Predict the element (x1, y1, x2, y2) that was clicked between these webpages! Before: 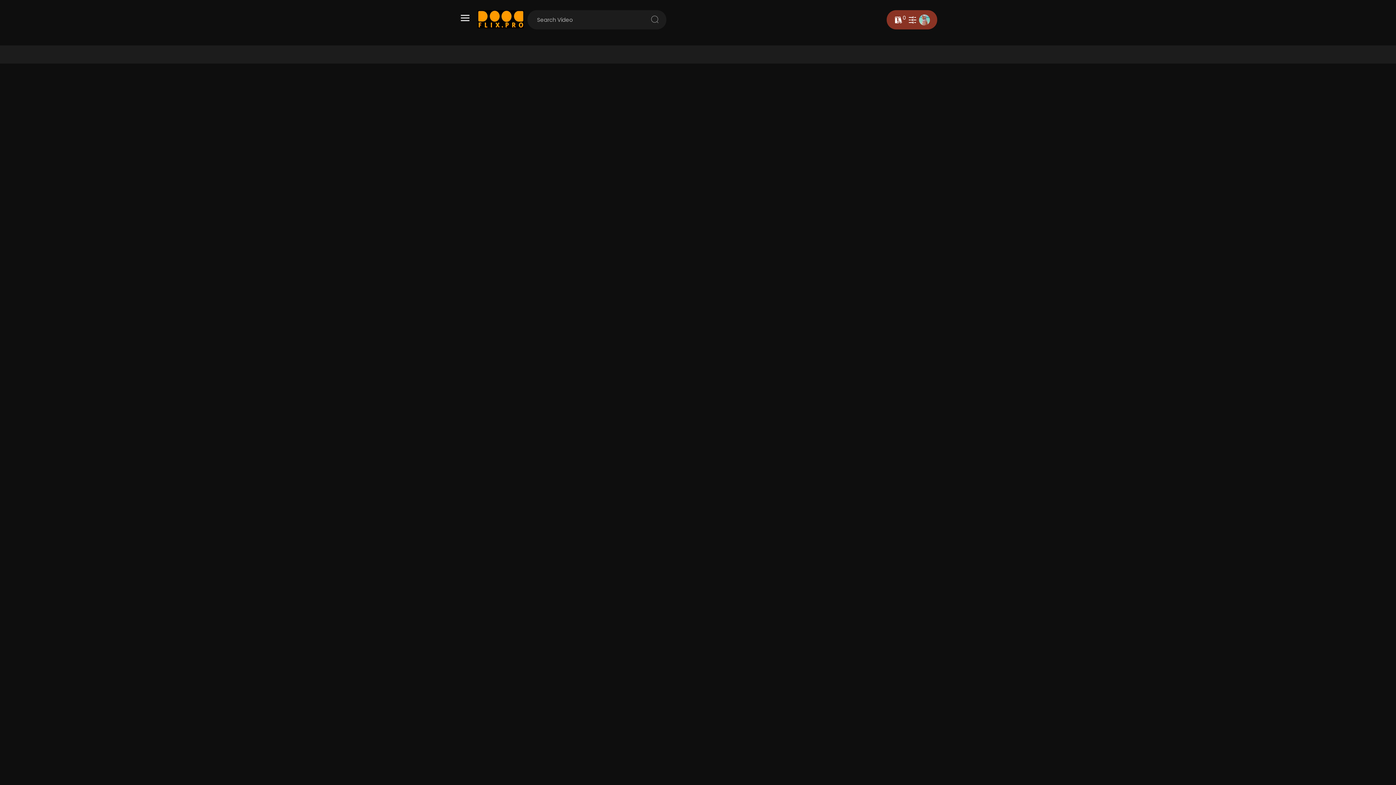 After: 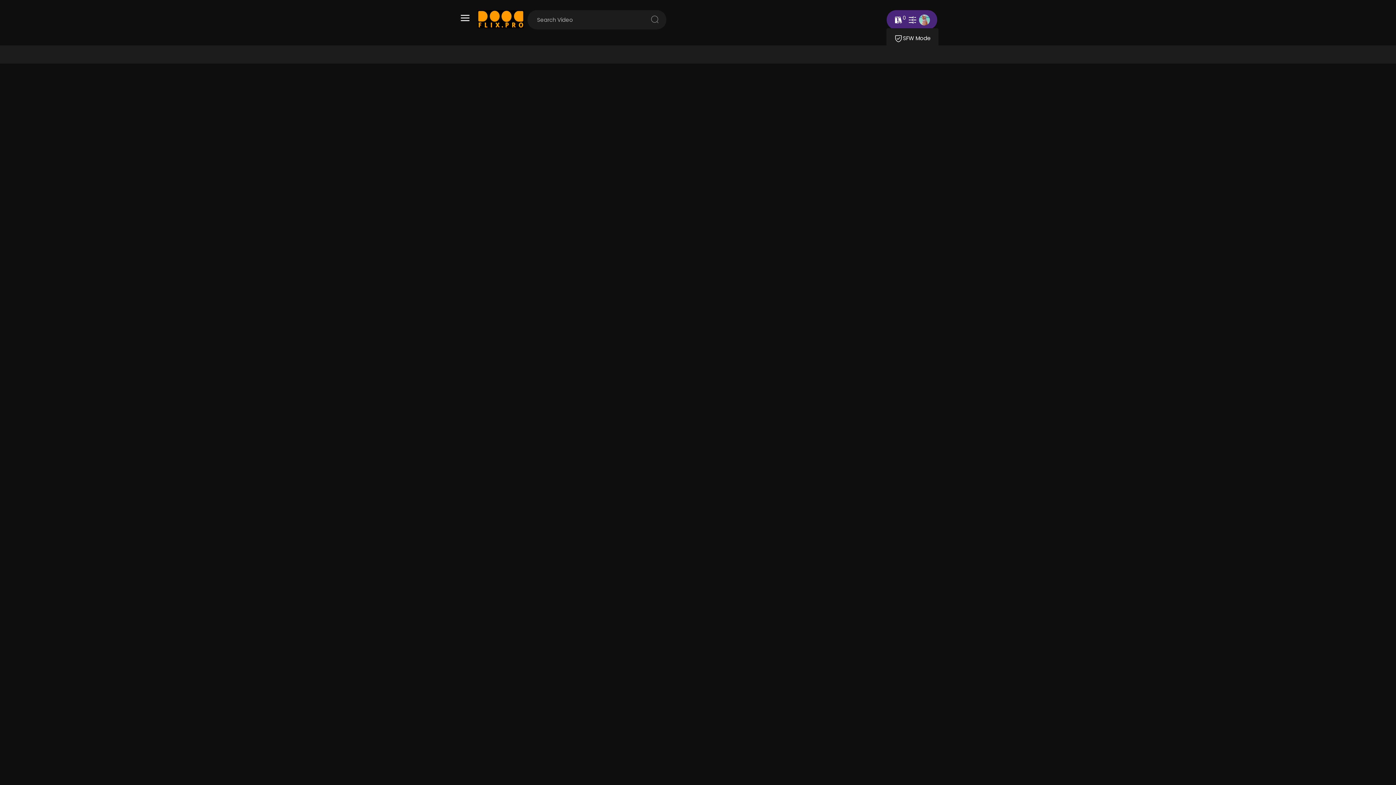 Action: bbox: (906, 15, 919, 24)